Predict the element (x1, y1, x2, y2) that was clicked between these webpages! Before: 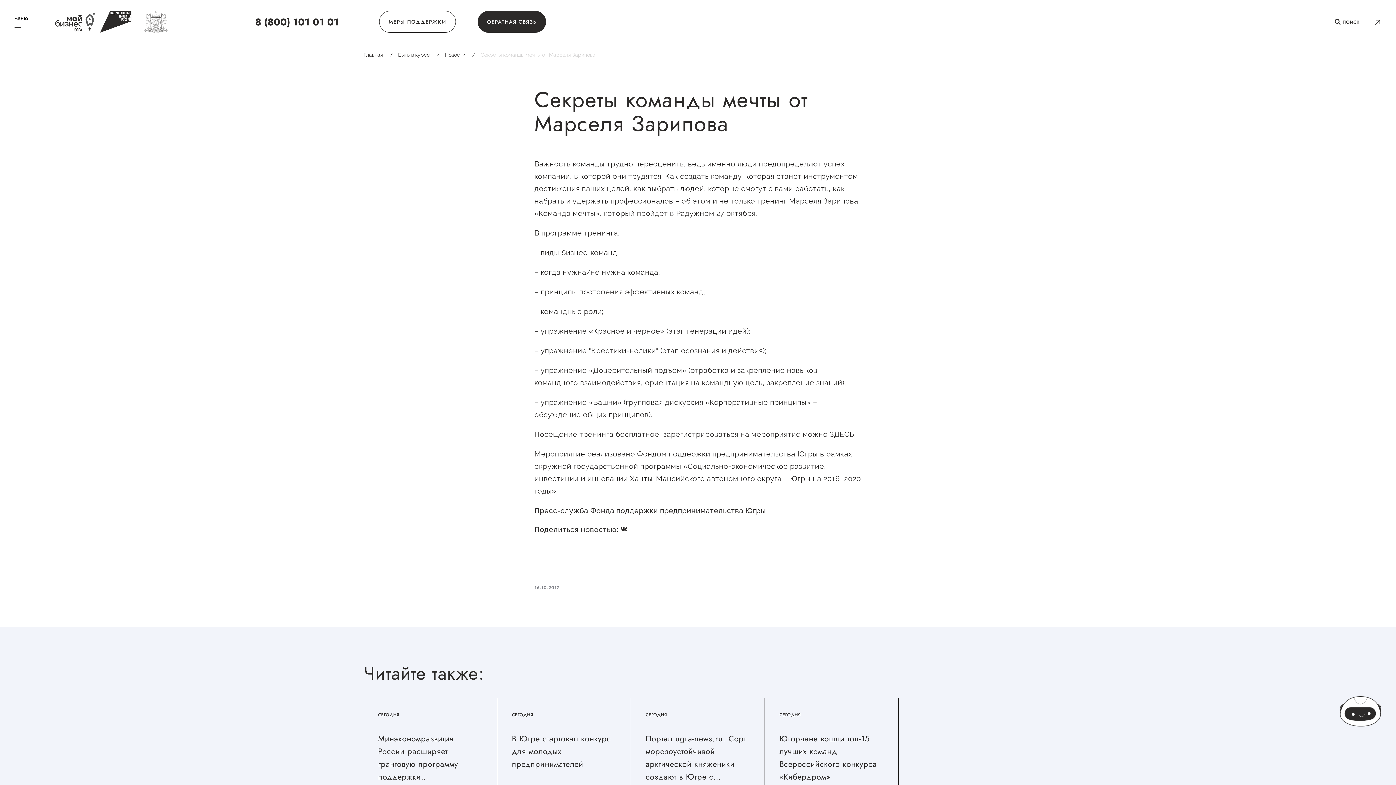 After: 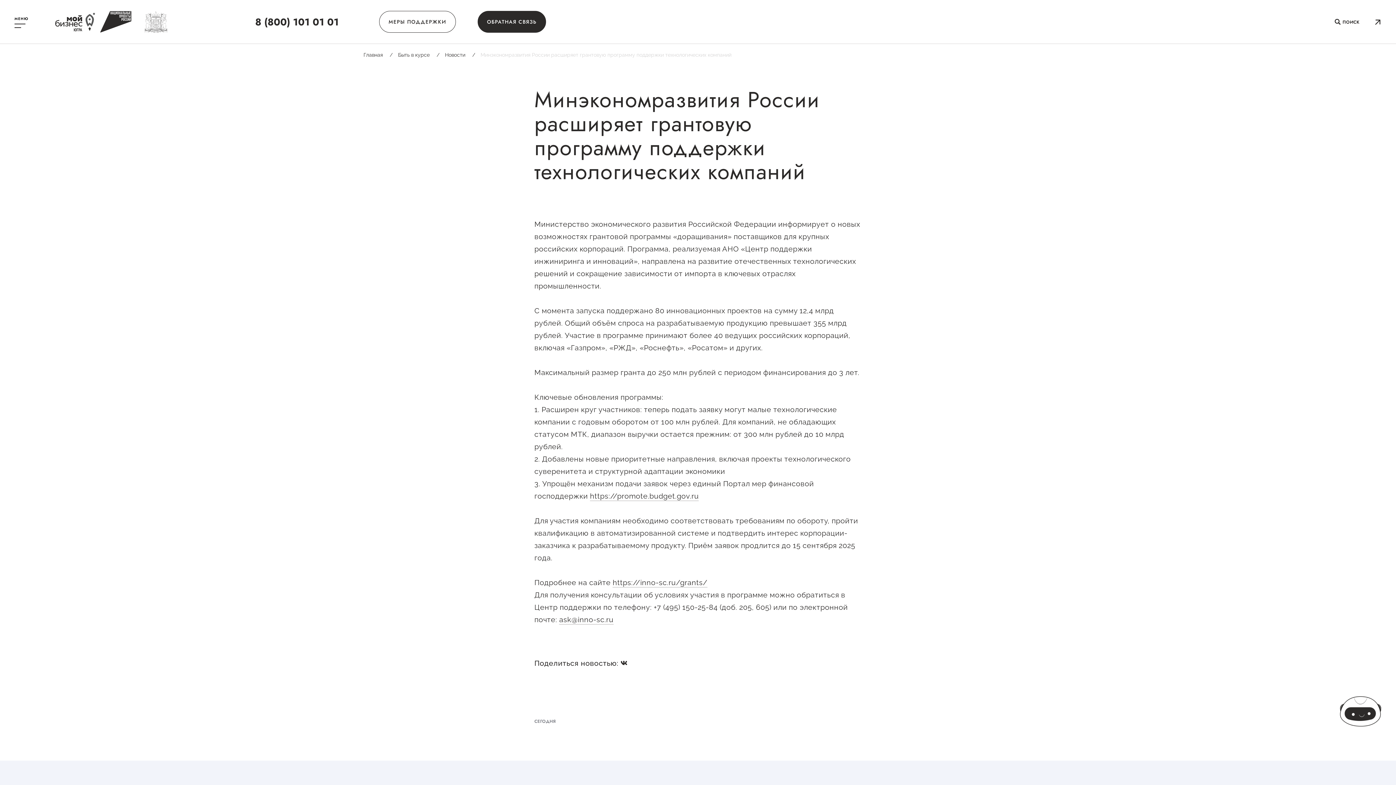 Action: label: СЕГОДНЯ

Минэкономразвития России расширяет грантовую программу поддержки технологических компаний bbox: (363, 698, 497, 793)